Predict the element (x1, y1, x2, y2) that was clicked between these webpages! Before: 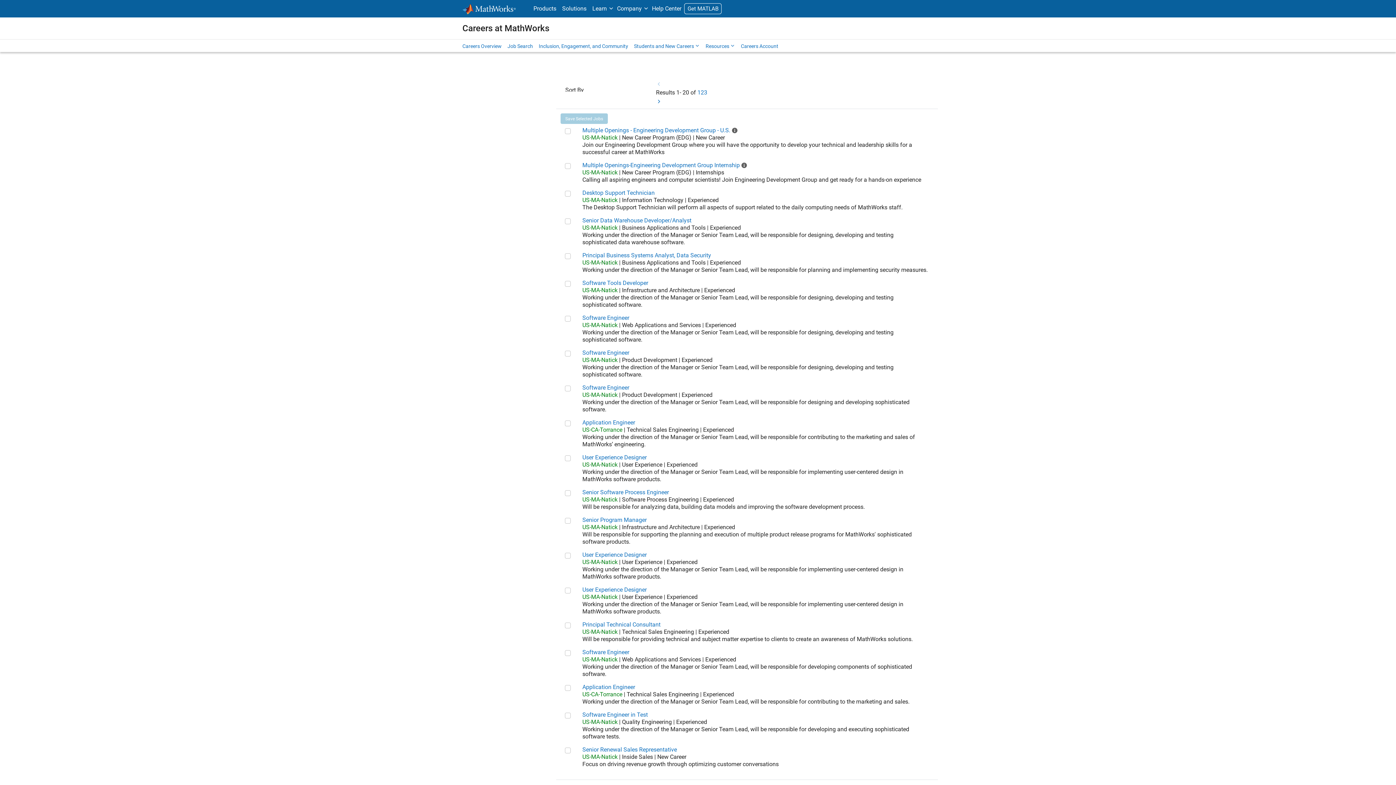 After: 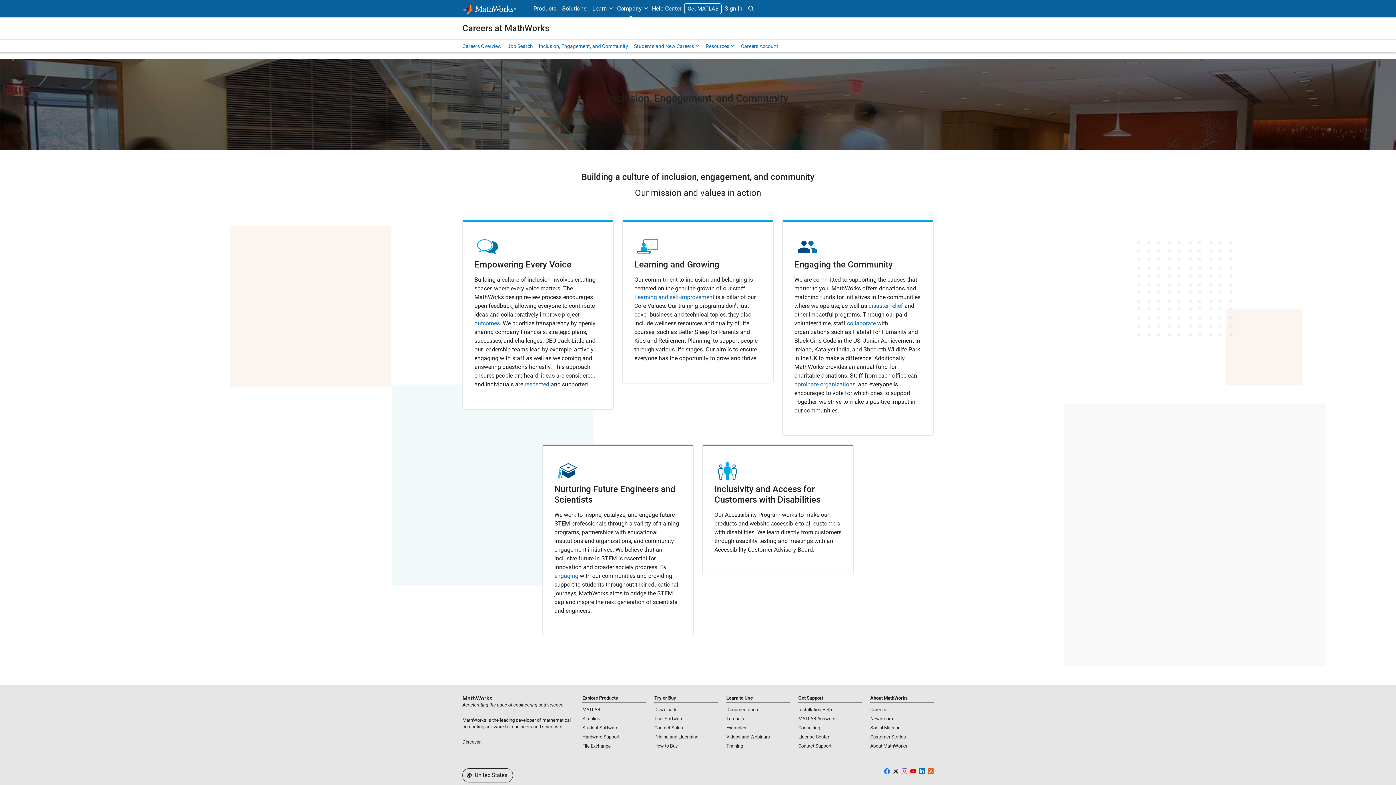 Action: bbox: (538, 41, 628, 50) label: Inclusion, Engagement, and Community